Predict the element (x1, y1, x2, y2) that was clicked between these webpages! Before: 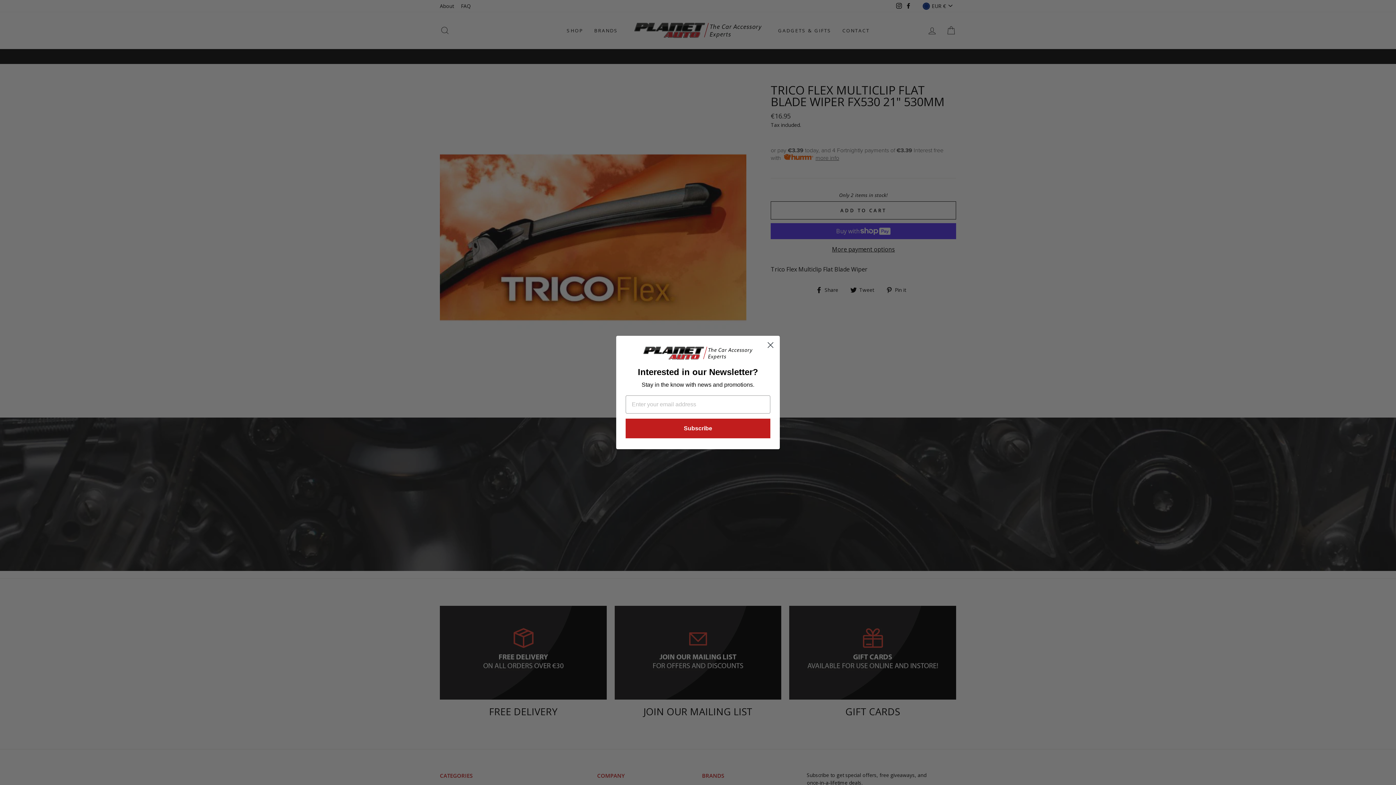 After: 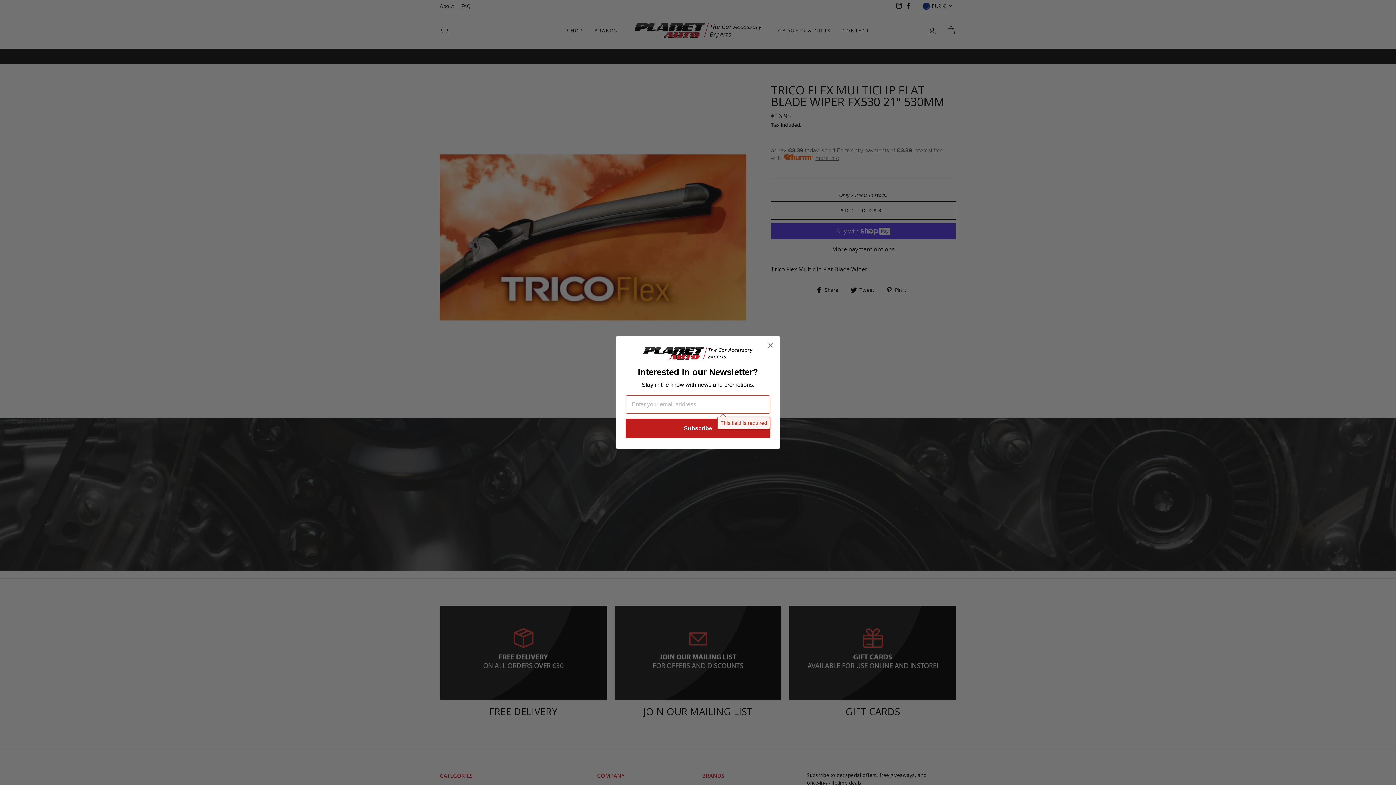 Action: bbox: (625, 418, 770, 438) label: Subscribe